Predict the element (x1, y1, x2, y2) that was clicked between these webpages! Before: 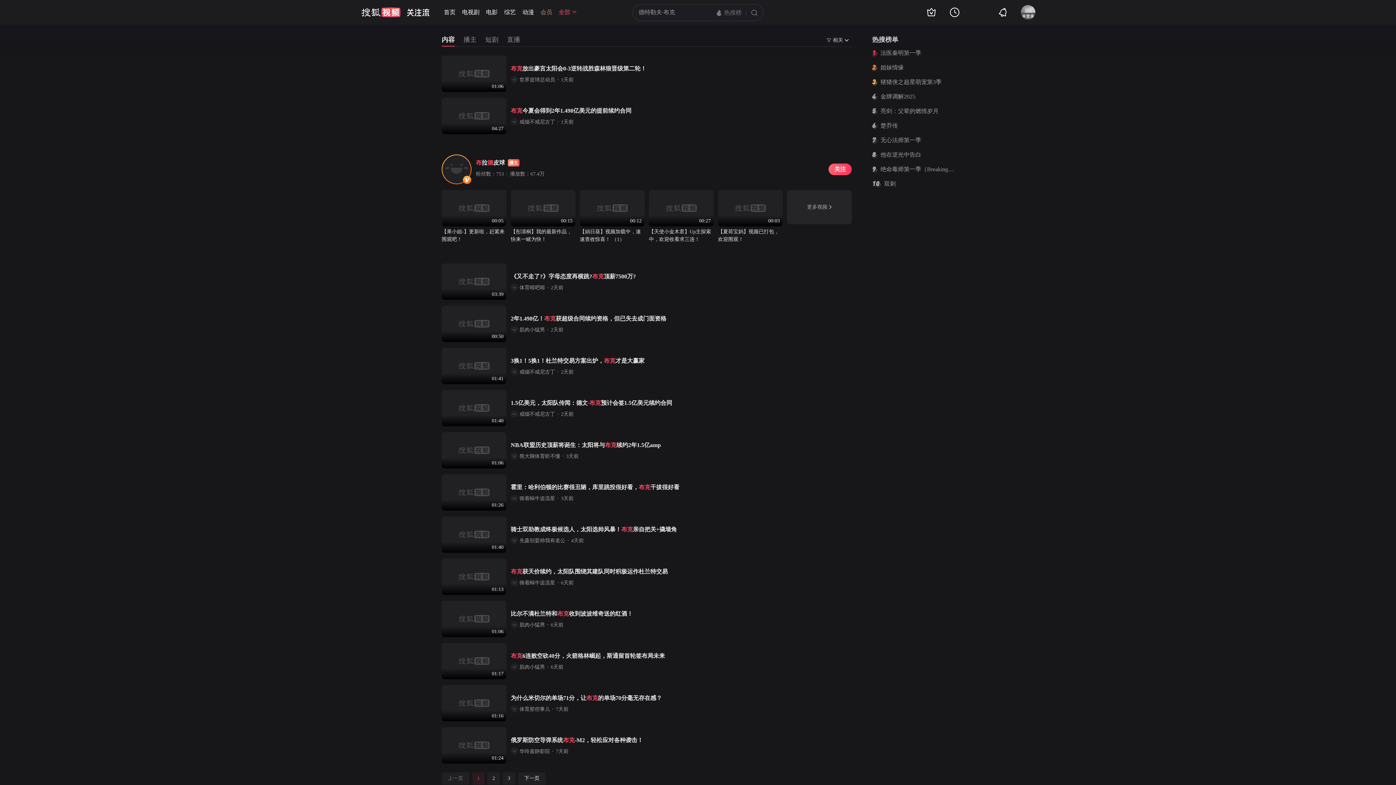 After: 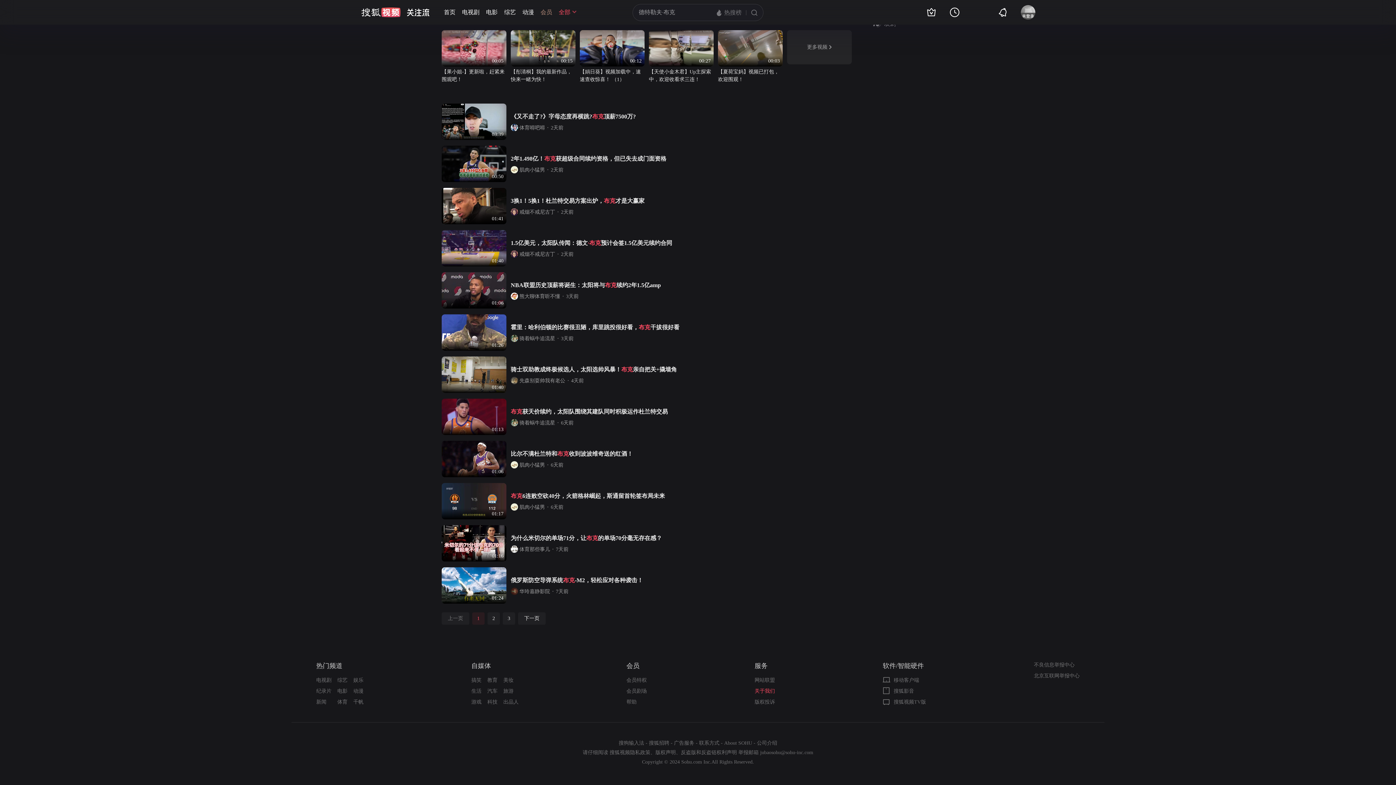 Action: label: 关于我们 bbox: (754, 480, 775, 488)